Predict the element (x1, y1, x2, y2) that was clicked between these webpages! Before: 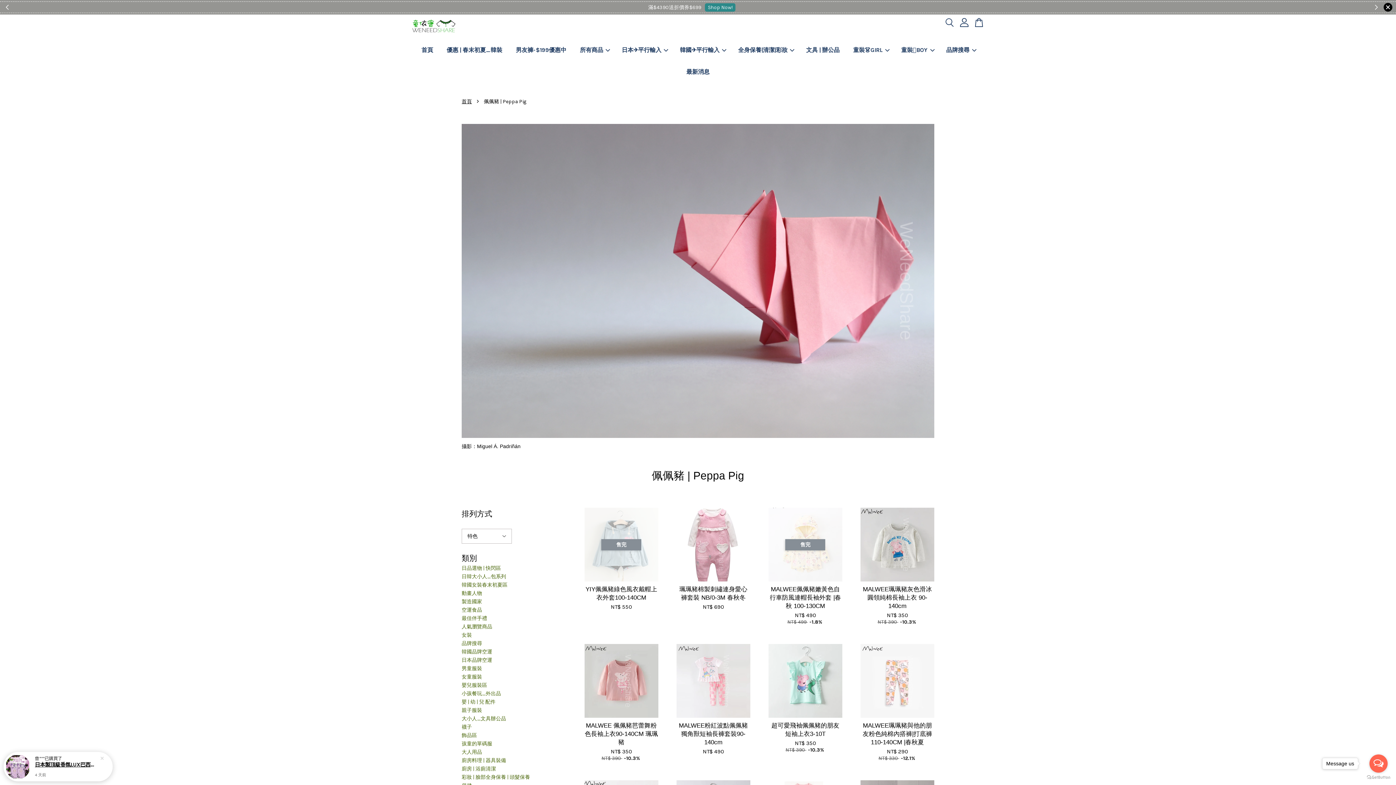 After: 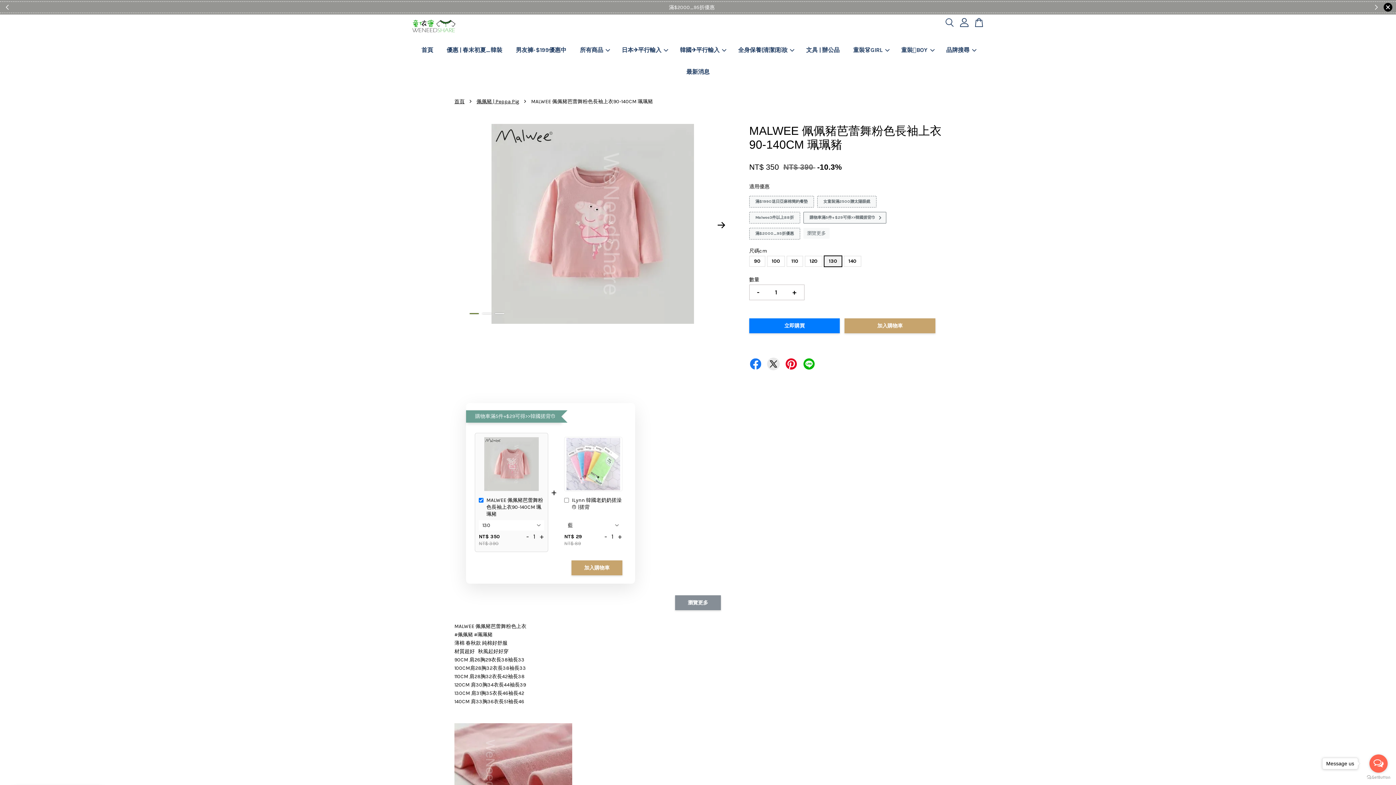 Action: bbox: (584, 721, 658, 762) label: MALWEE 佩佩豬芭蕾舞粉色長袖上衣90-140CM 珮珮豬

NT$ 350
NT$ 390 -10.3%